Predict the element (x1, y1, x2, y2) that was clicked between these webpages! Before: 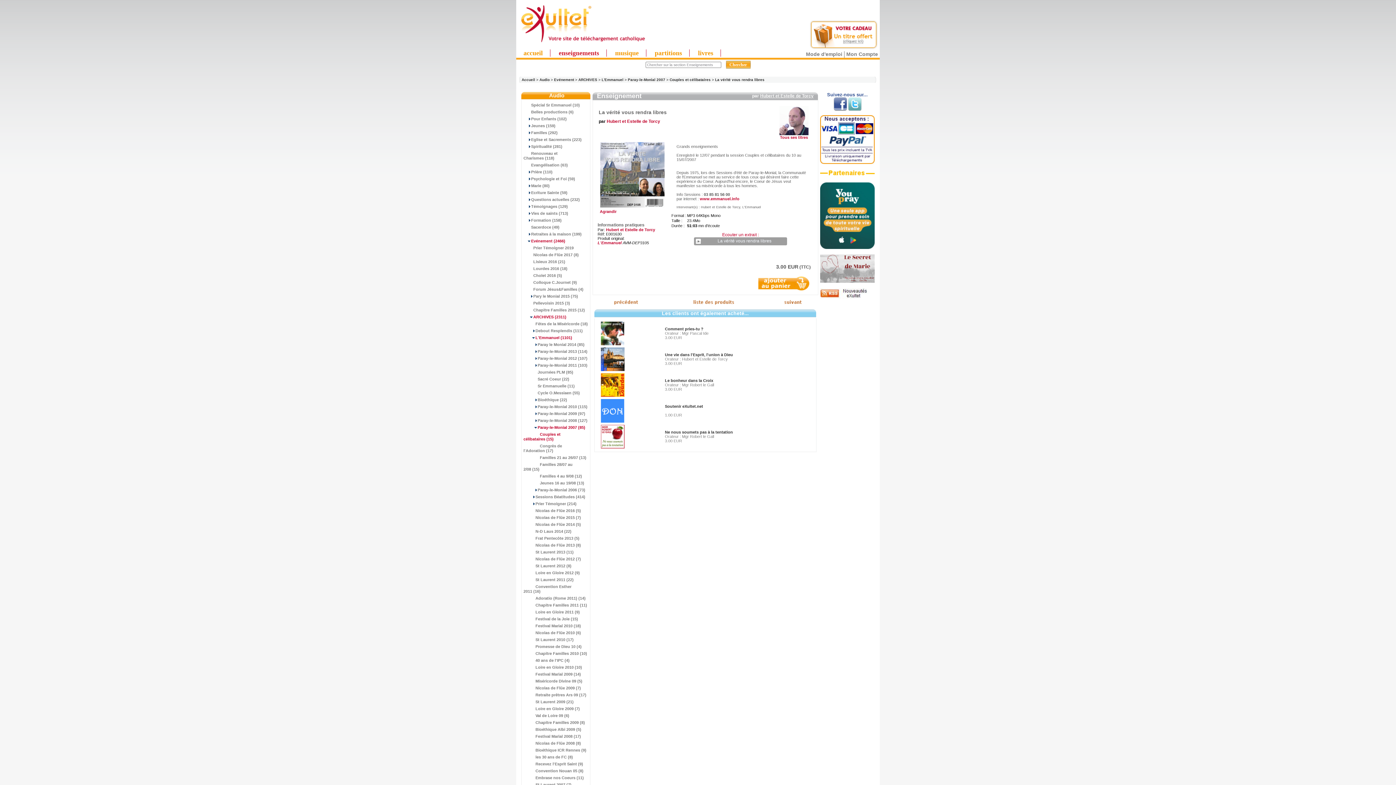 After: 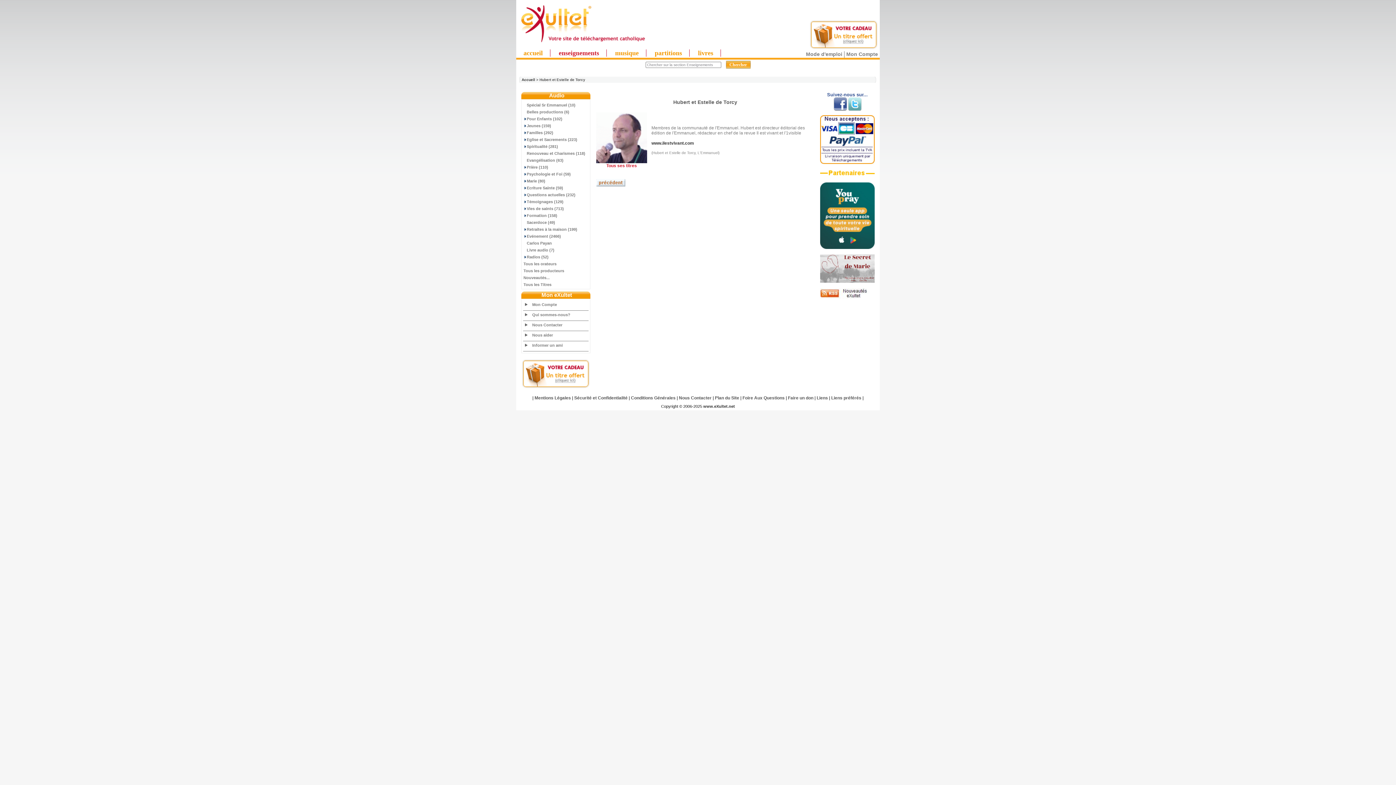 Action: bbox: (606, 227, 655, 232) label: Hubert et Estelle de Torcy